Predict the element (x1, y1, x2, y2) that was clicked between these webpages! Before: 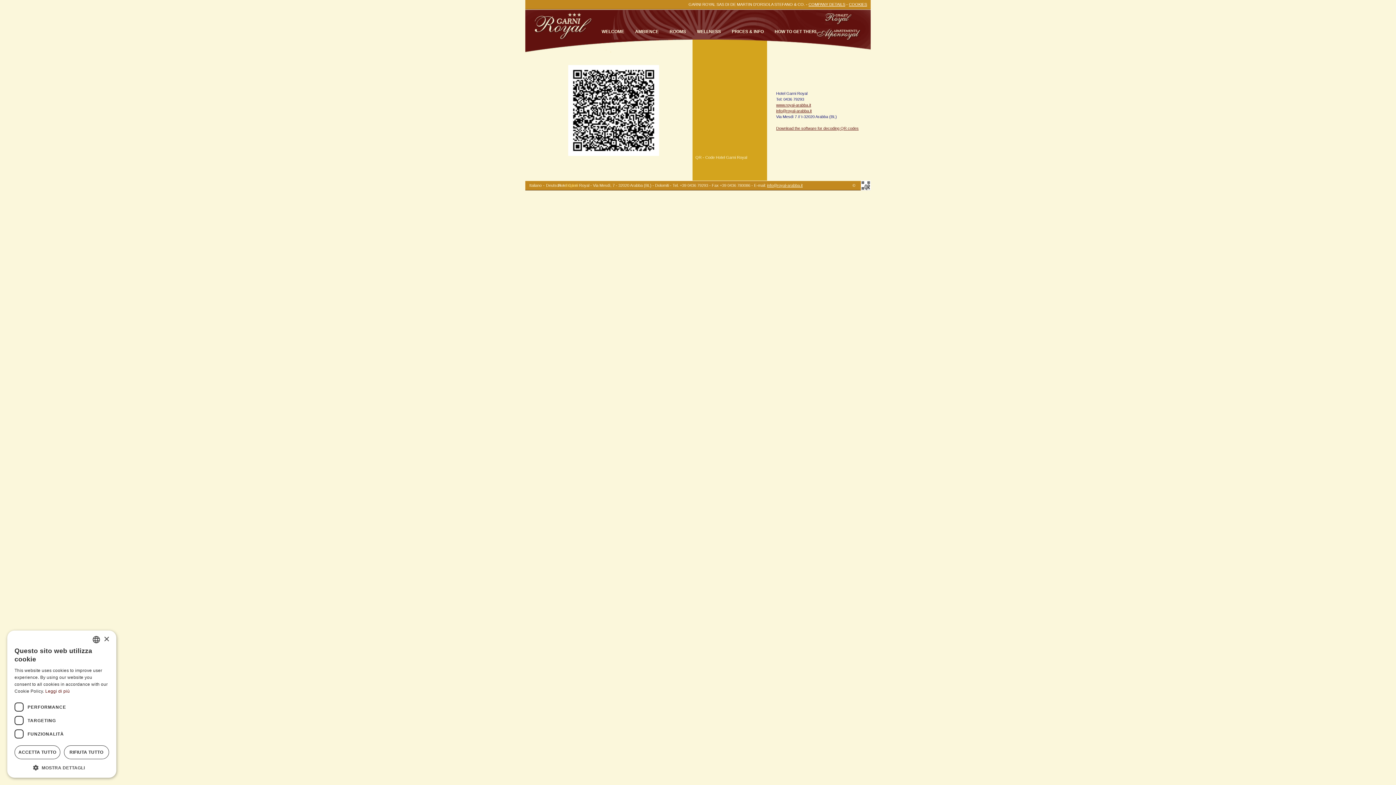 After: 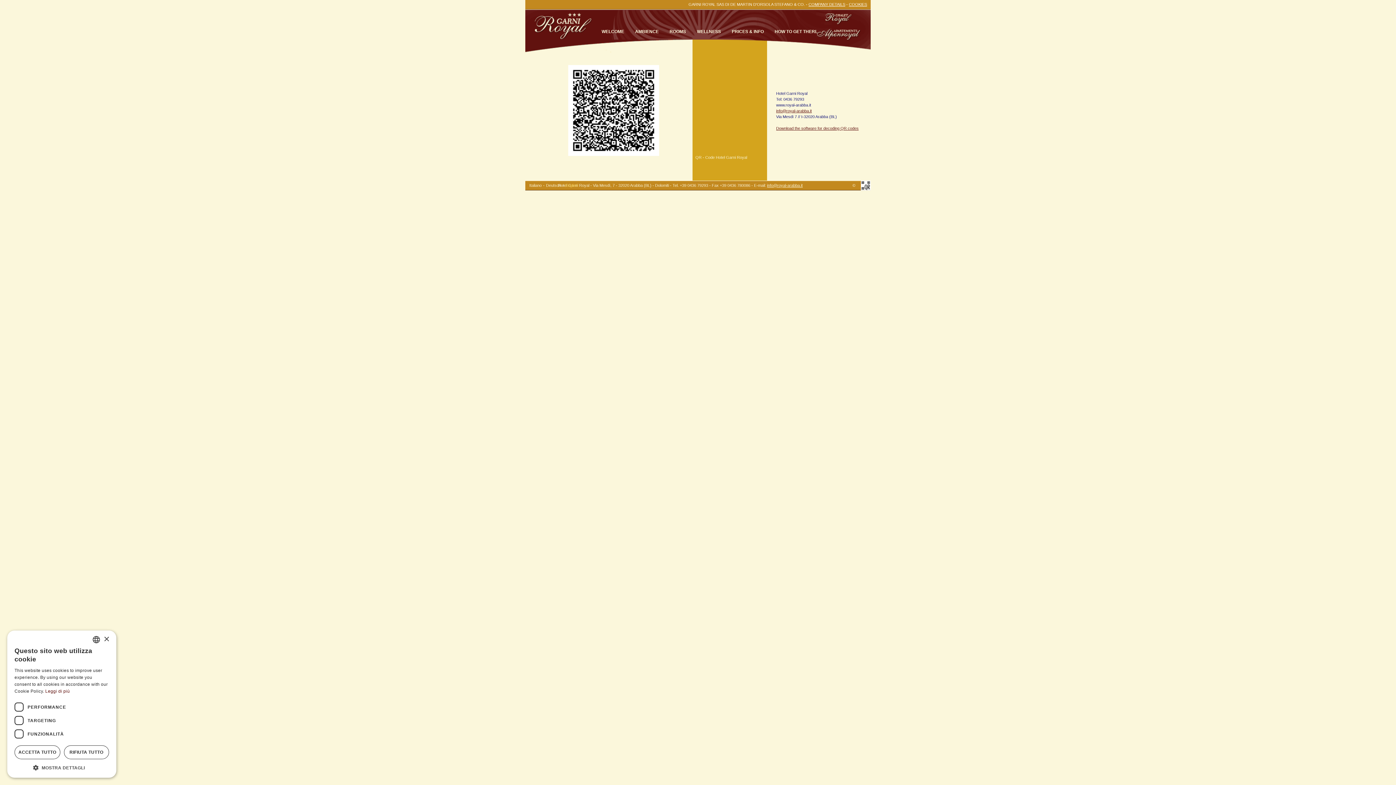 Action: bbox: (776, 102, 811, 107) label: www.royal-arabba.it